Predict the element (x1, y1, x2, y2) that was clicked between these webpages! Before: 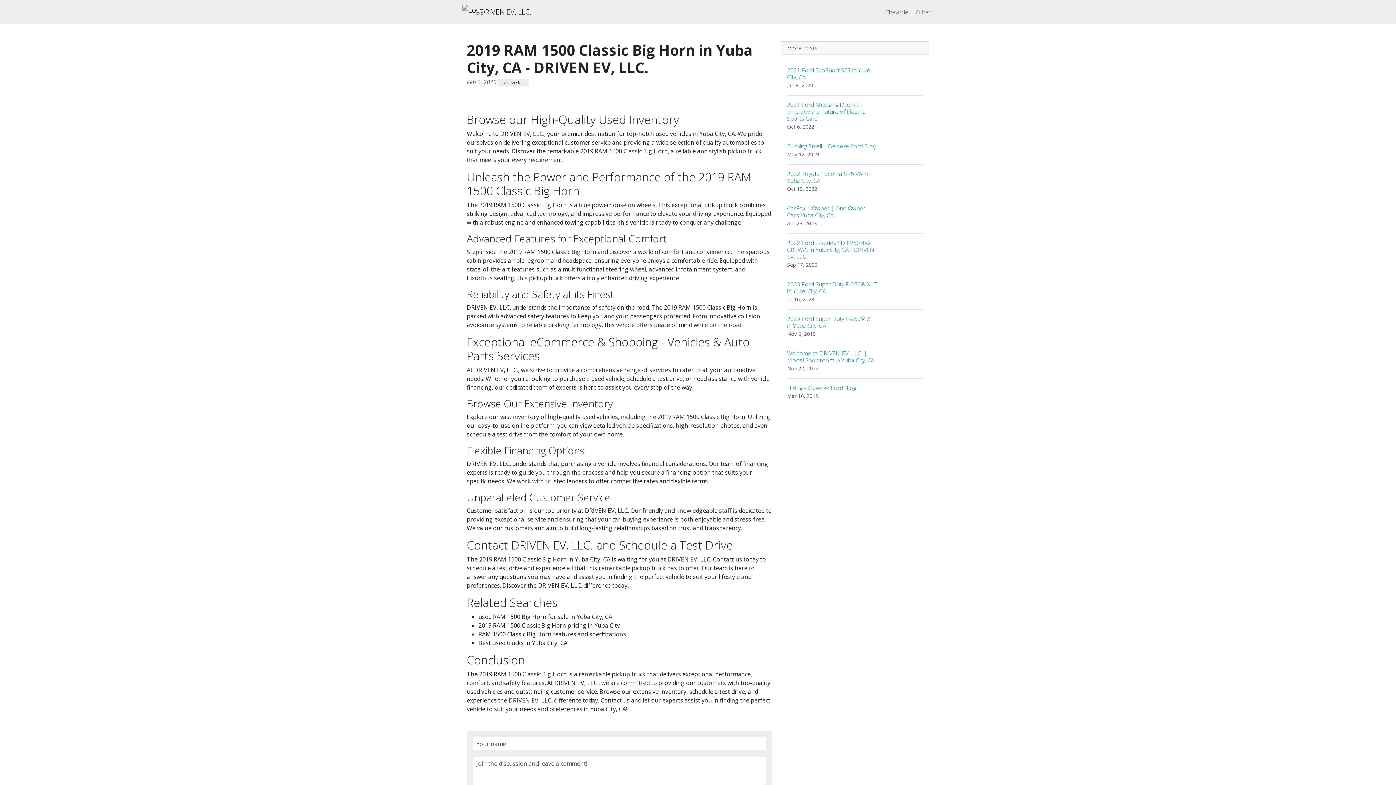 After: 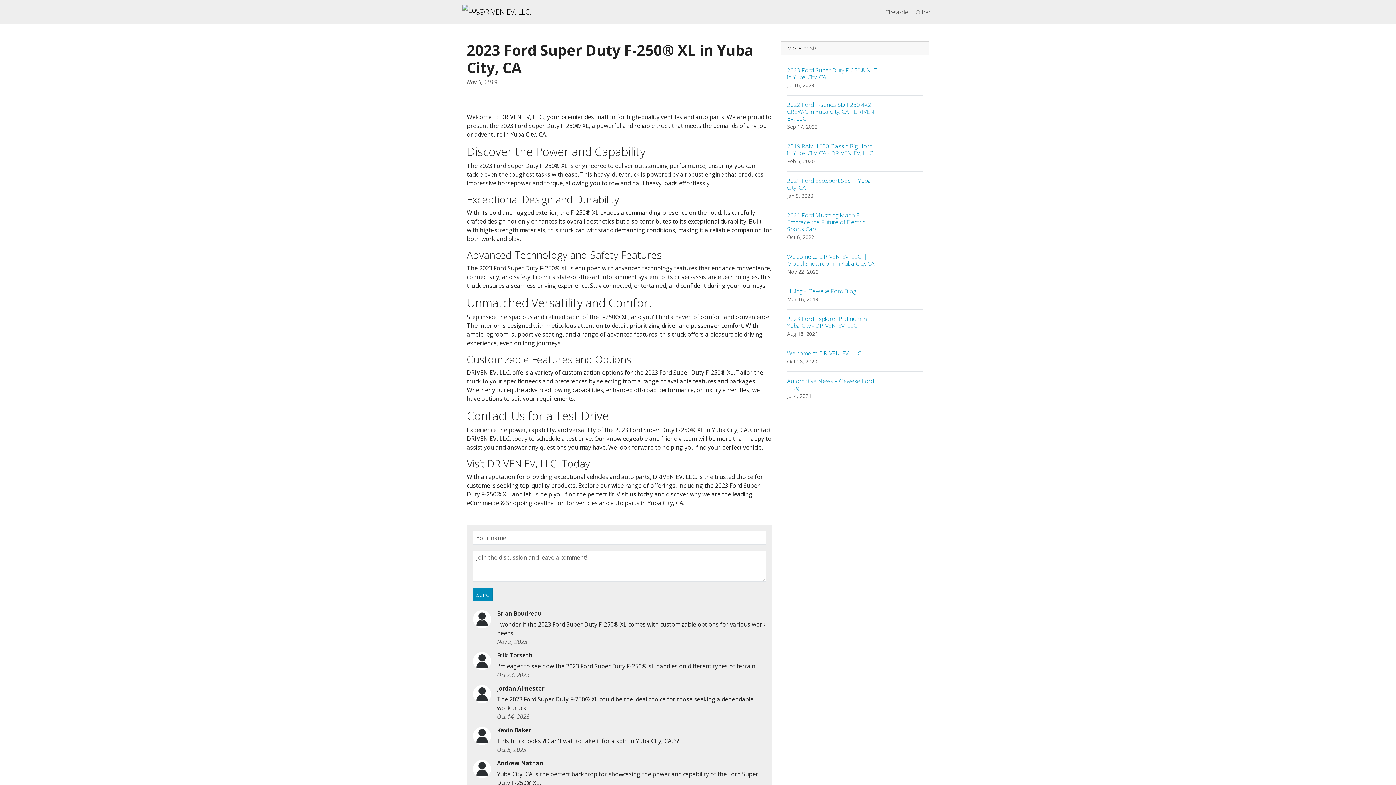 Action: label: 2023 Ford Super Duty F-250® XL in Yuba City, CA
Nov 5, 2019 bbox: (787, 309, 923, 344)